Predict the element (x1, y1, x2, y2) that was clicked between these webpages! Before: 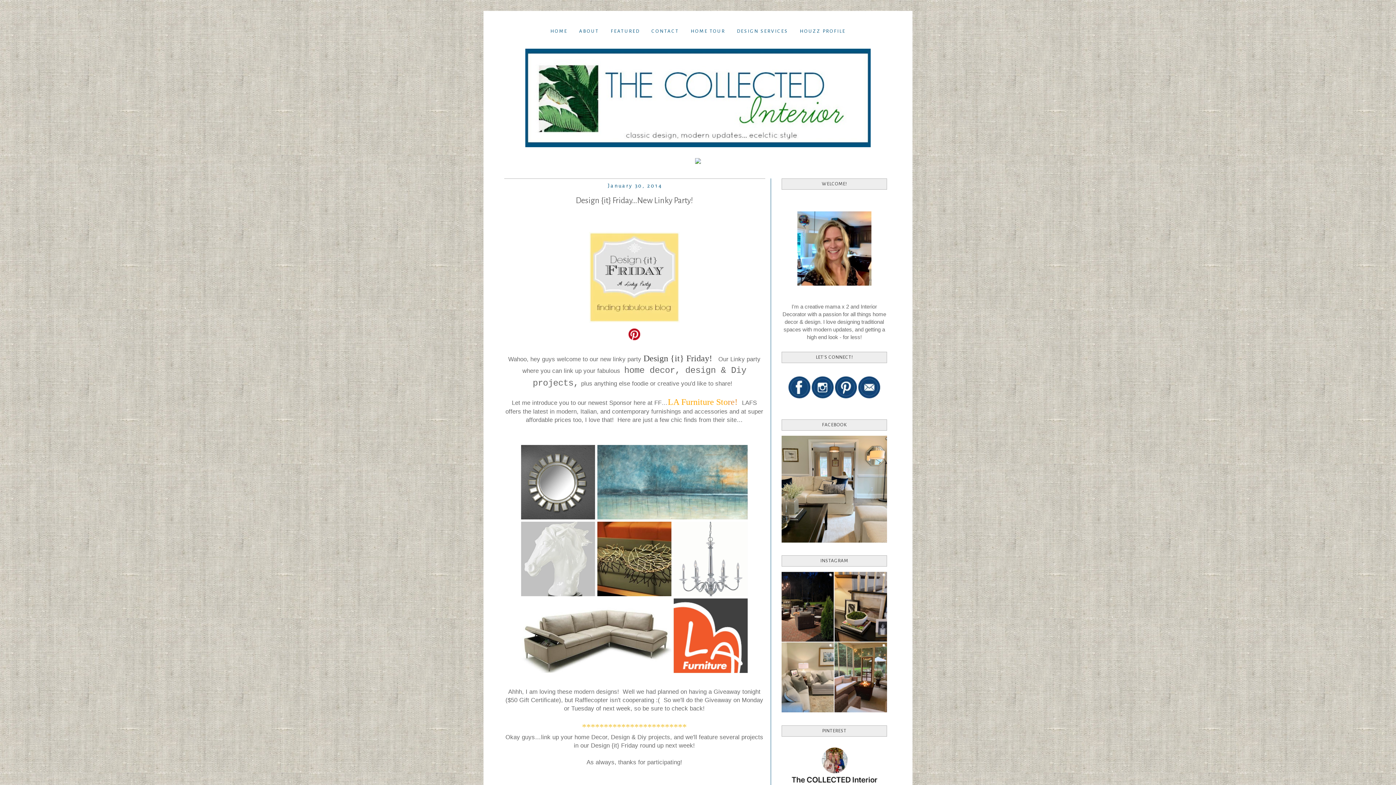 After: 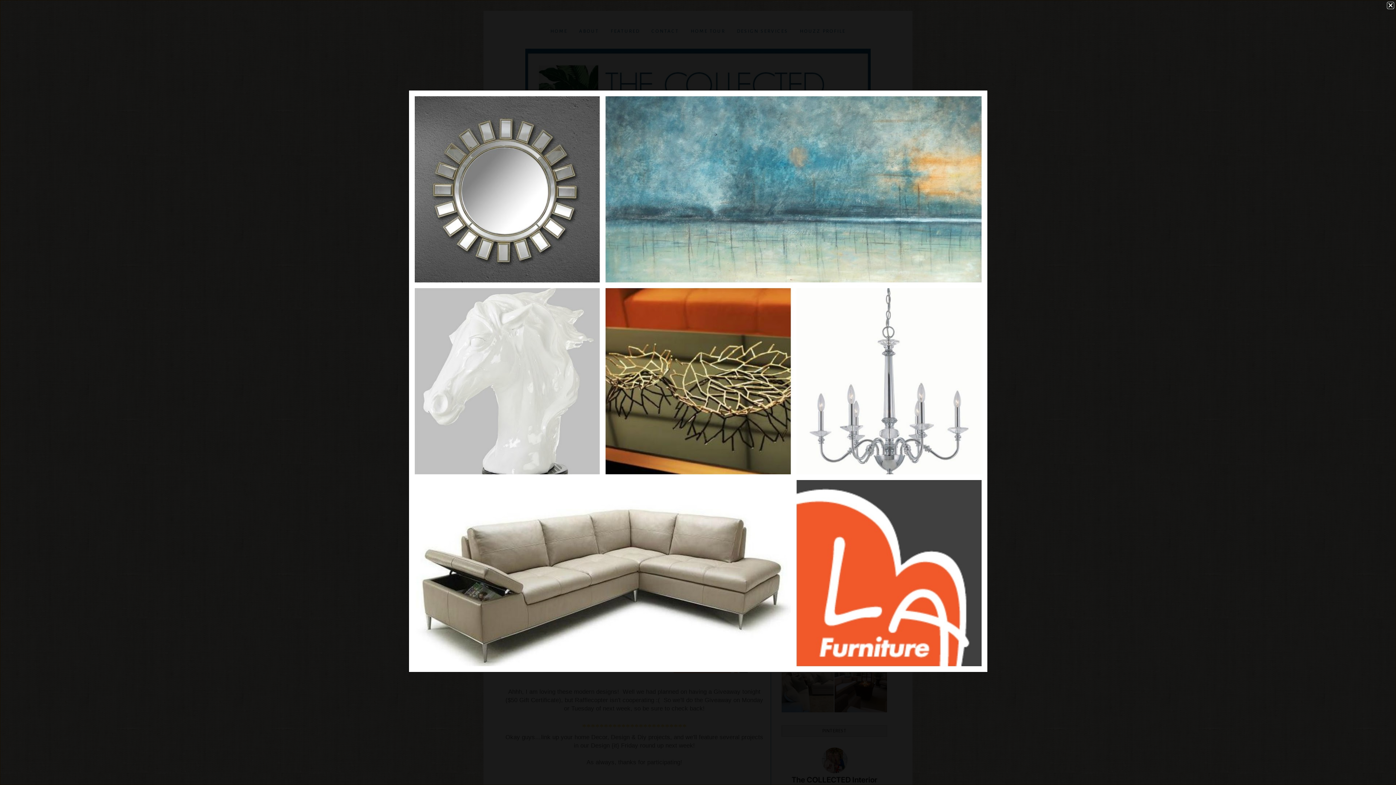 Action: bbox: (517, 672, 752, 678)